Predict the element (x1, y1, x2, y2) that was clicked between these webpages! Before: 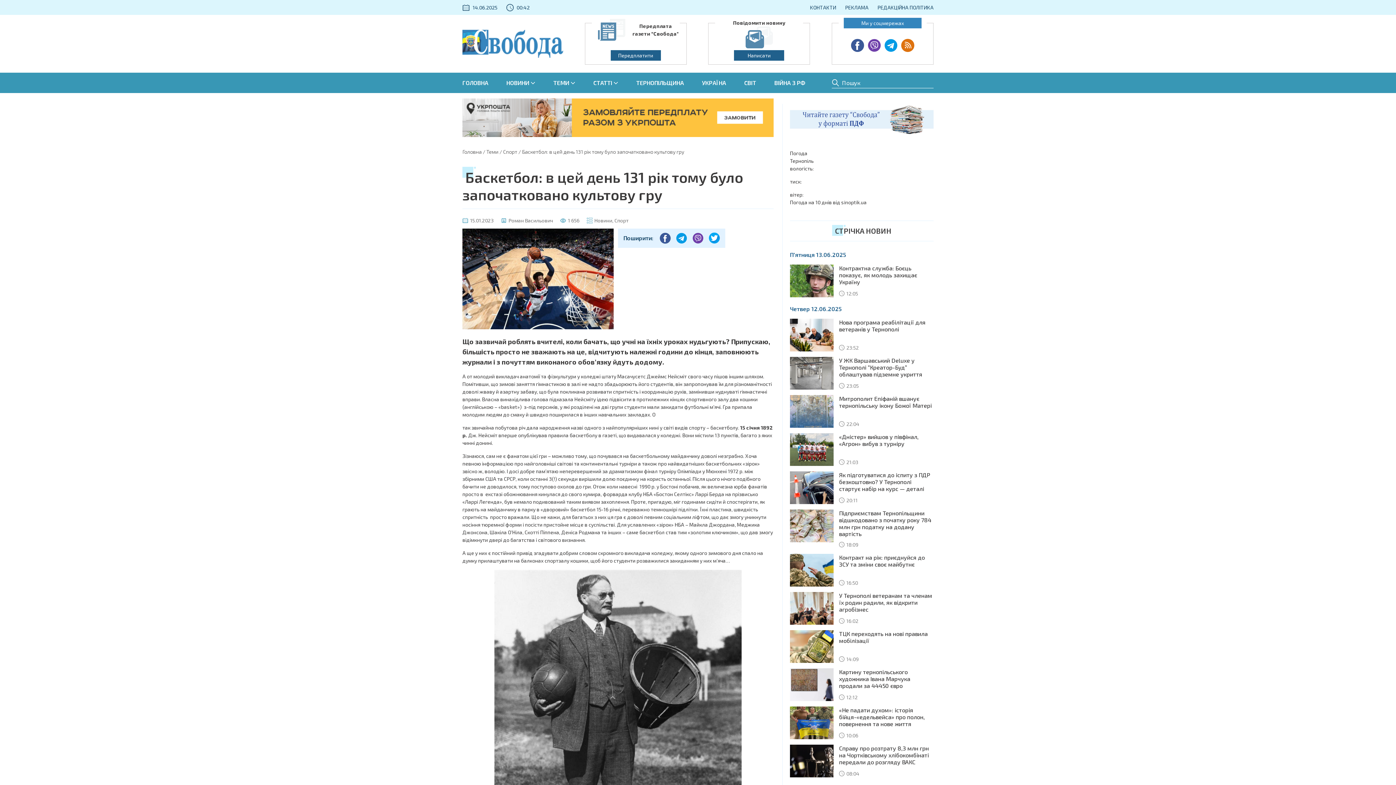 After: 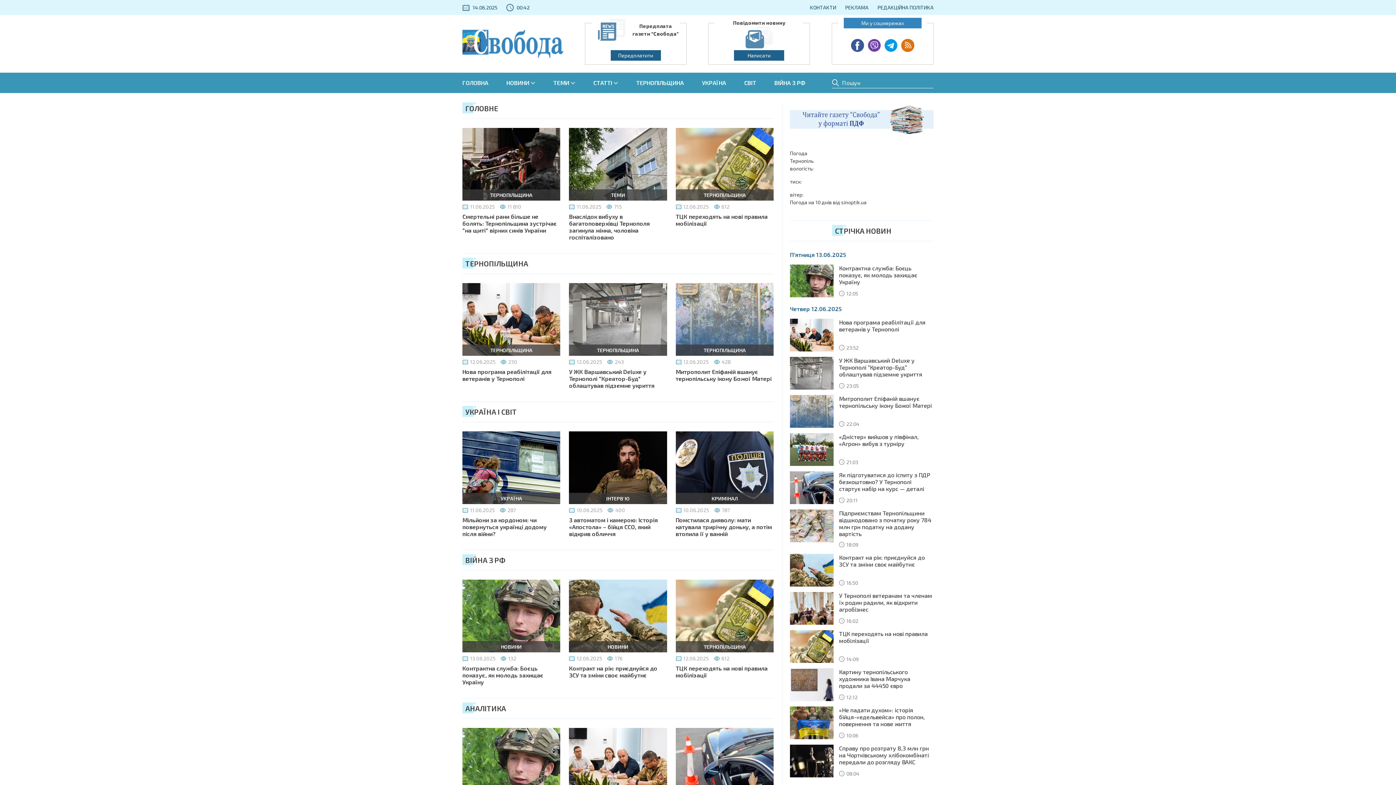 Action: bbox: (462, 39, 563, 46)